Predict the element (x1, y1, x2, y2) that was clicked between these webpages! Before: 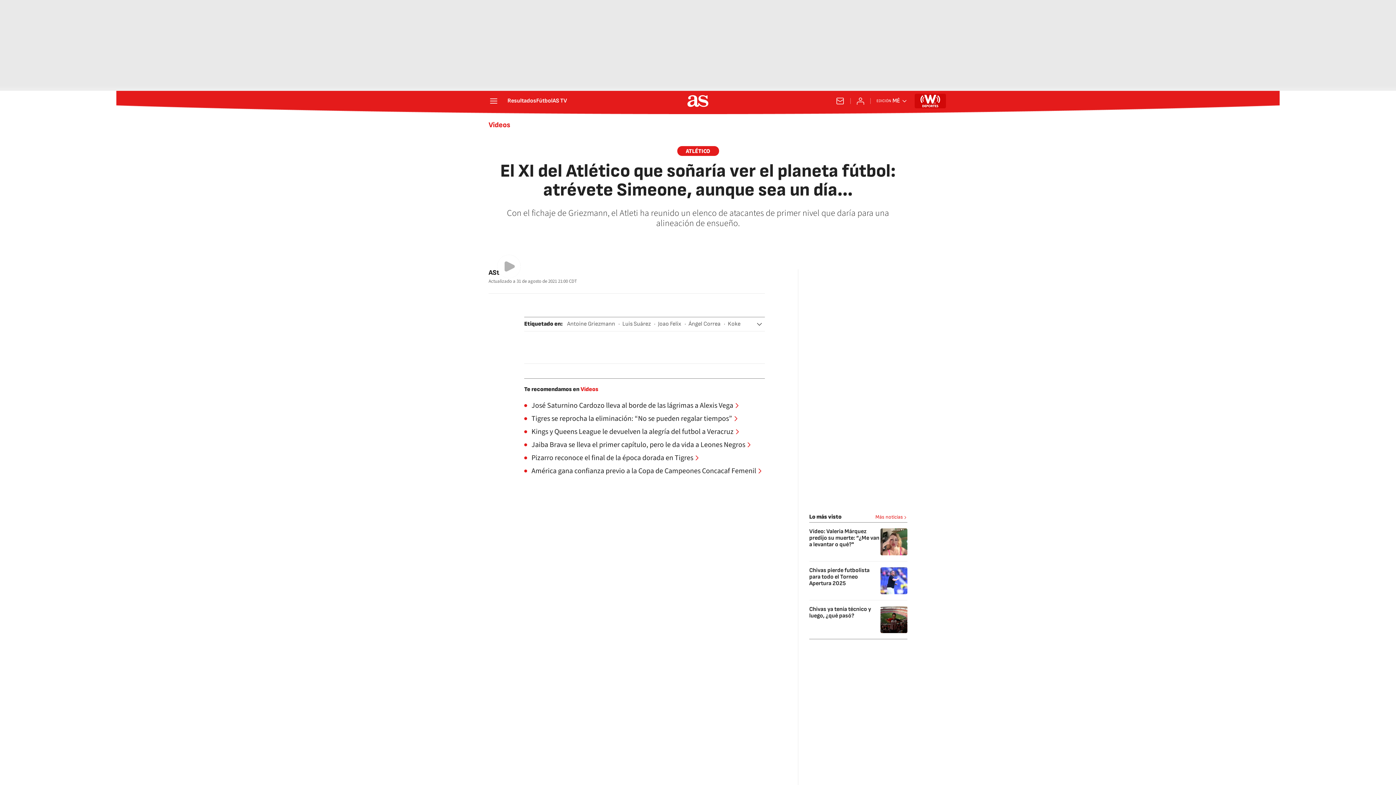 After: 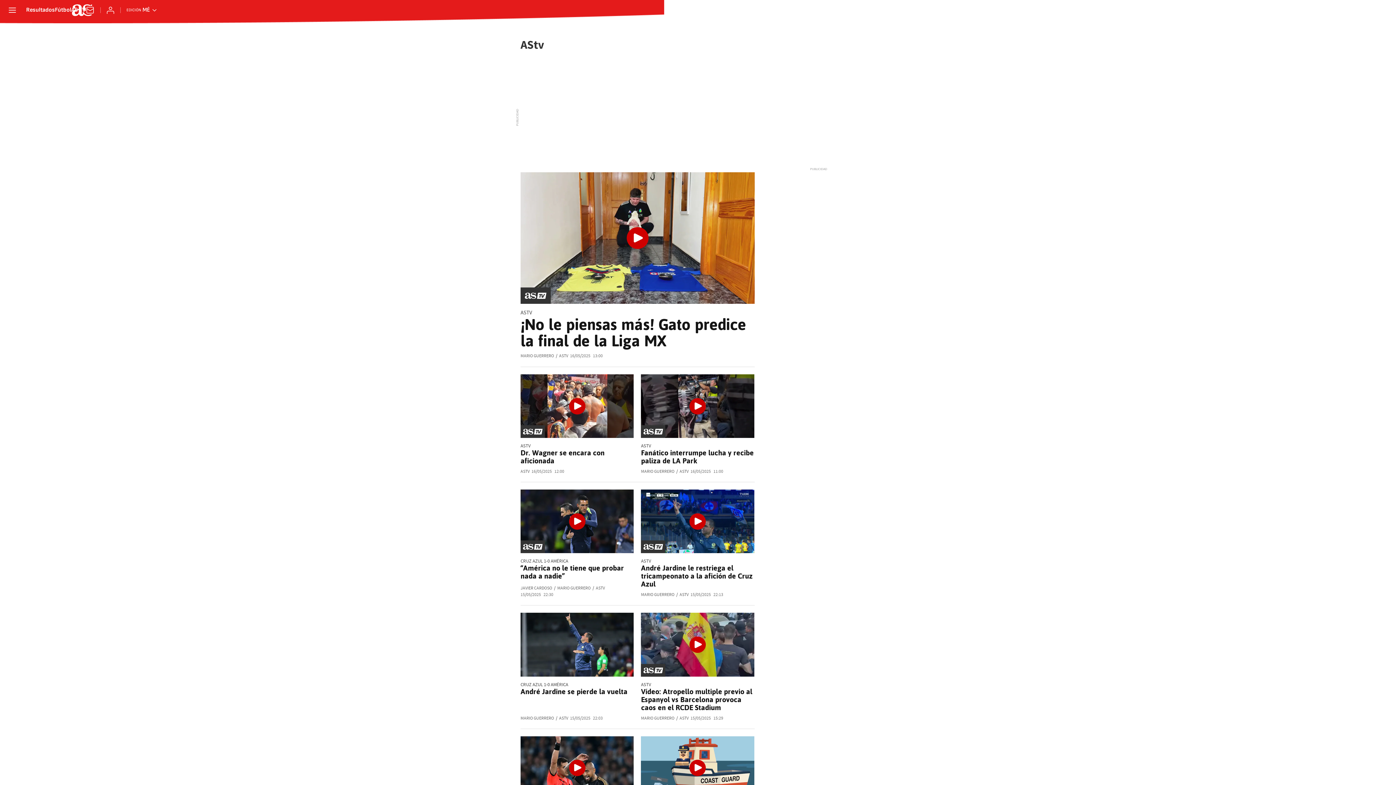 Action: label: AStv bbox: (488, 268, 503, 277)